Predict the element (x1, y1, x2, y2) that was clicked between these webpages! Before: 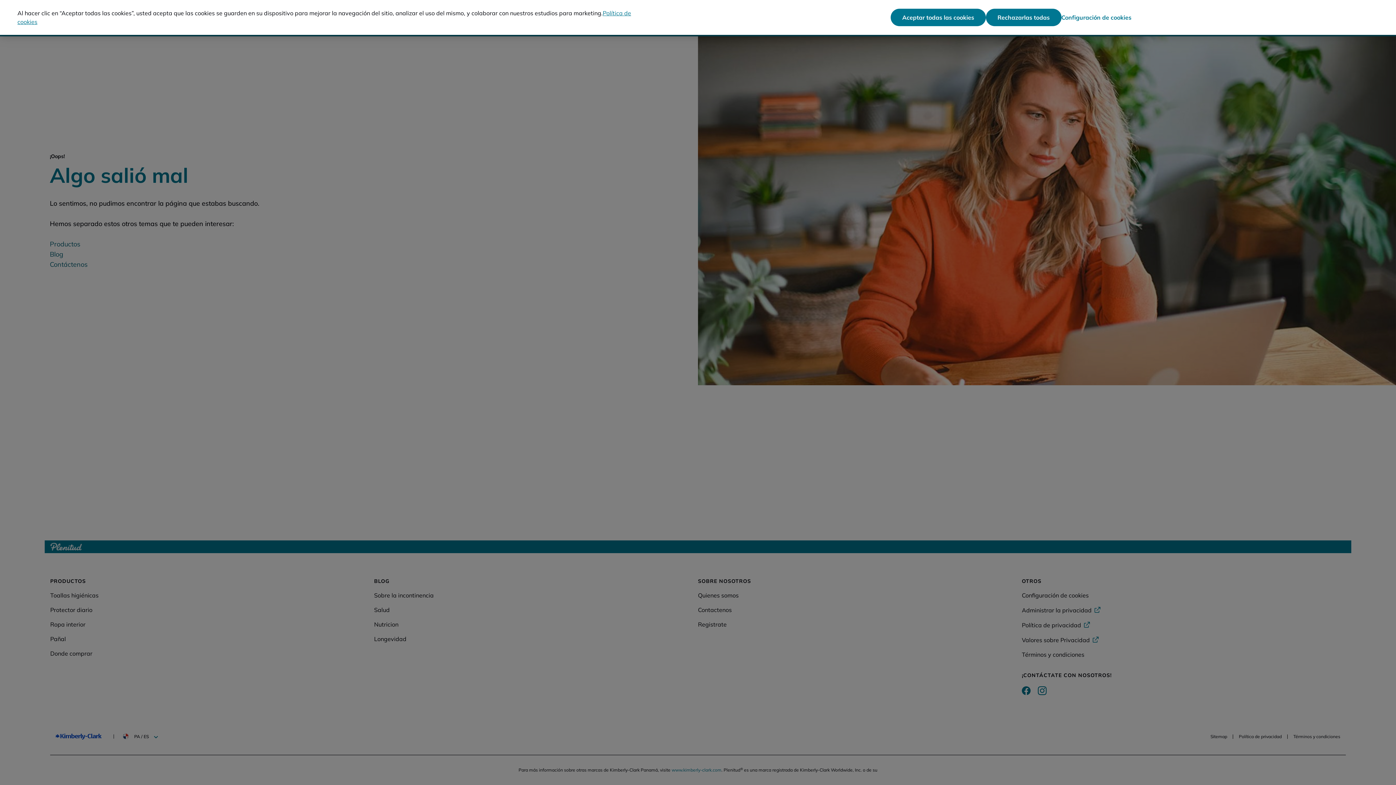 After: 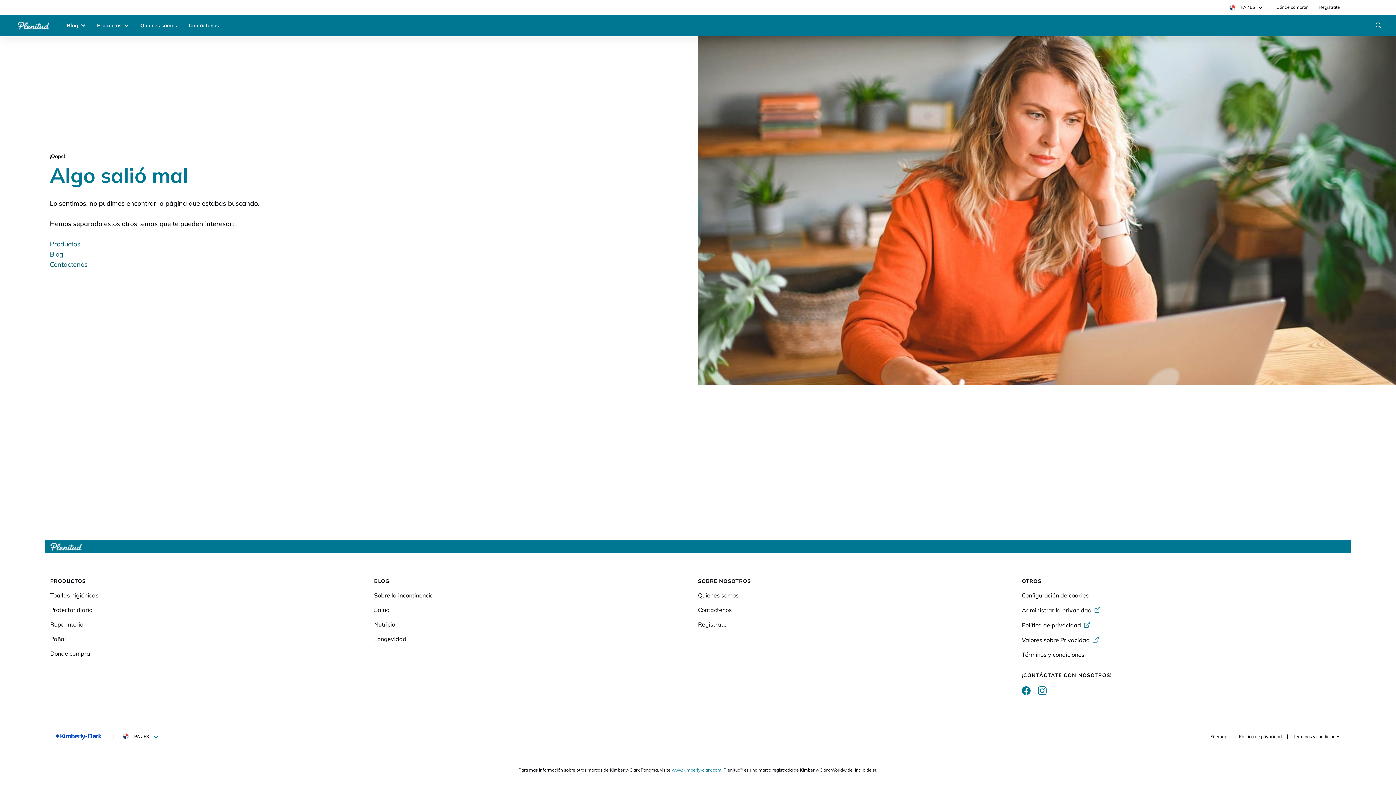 Action: label: Rechazarlas todas bbox: (986, 8, 1061, 26)